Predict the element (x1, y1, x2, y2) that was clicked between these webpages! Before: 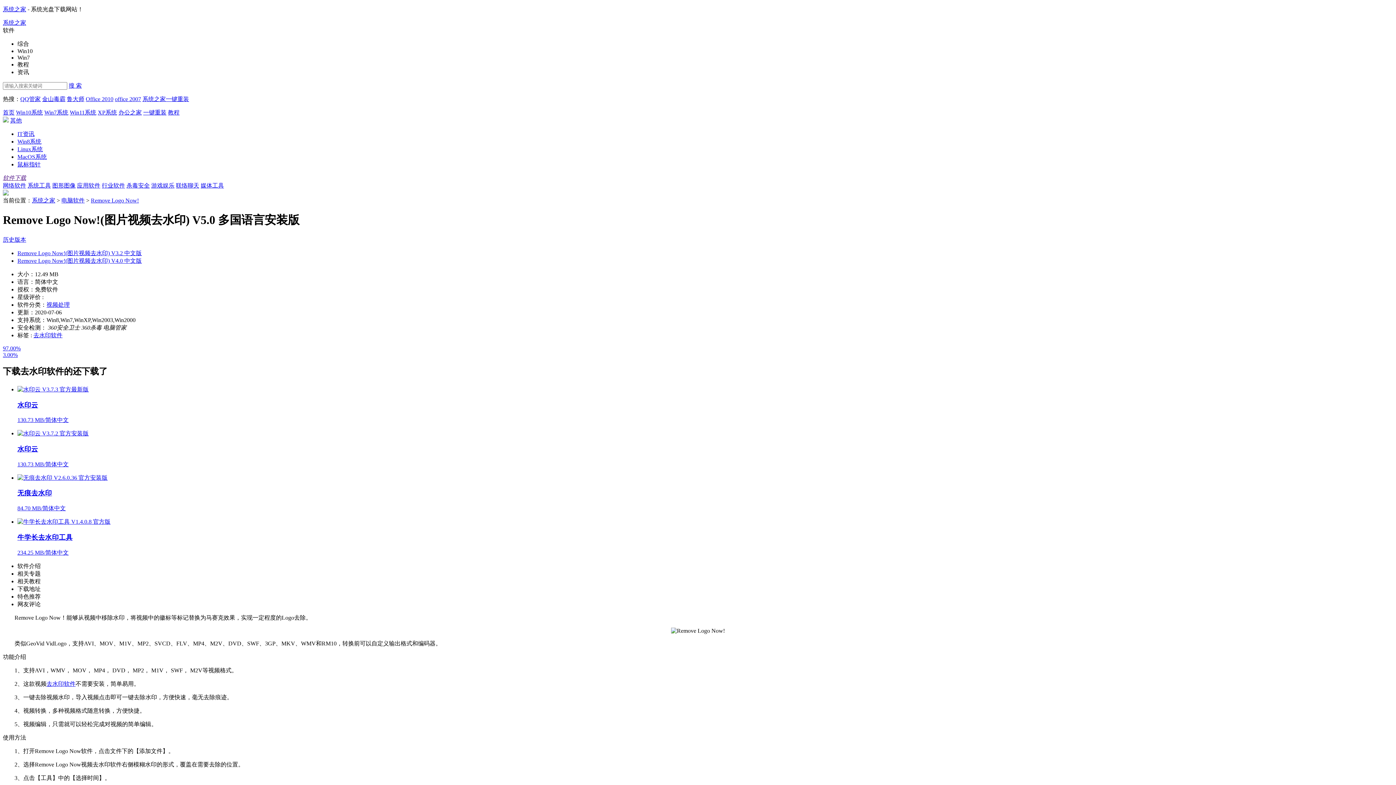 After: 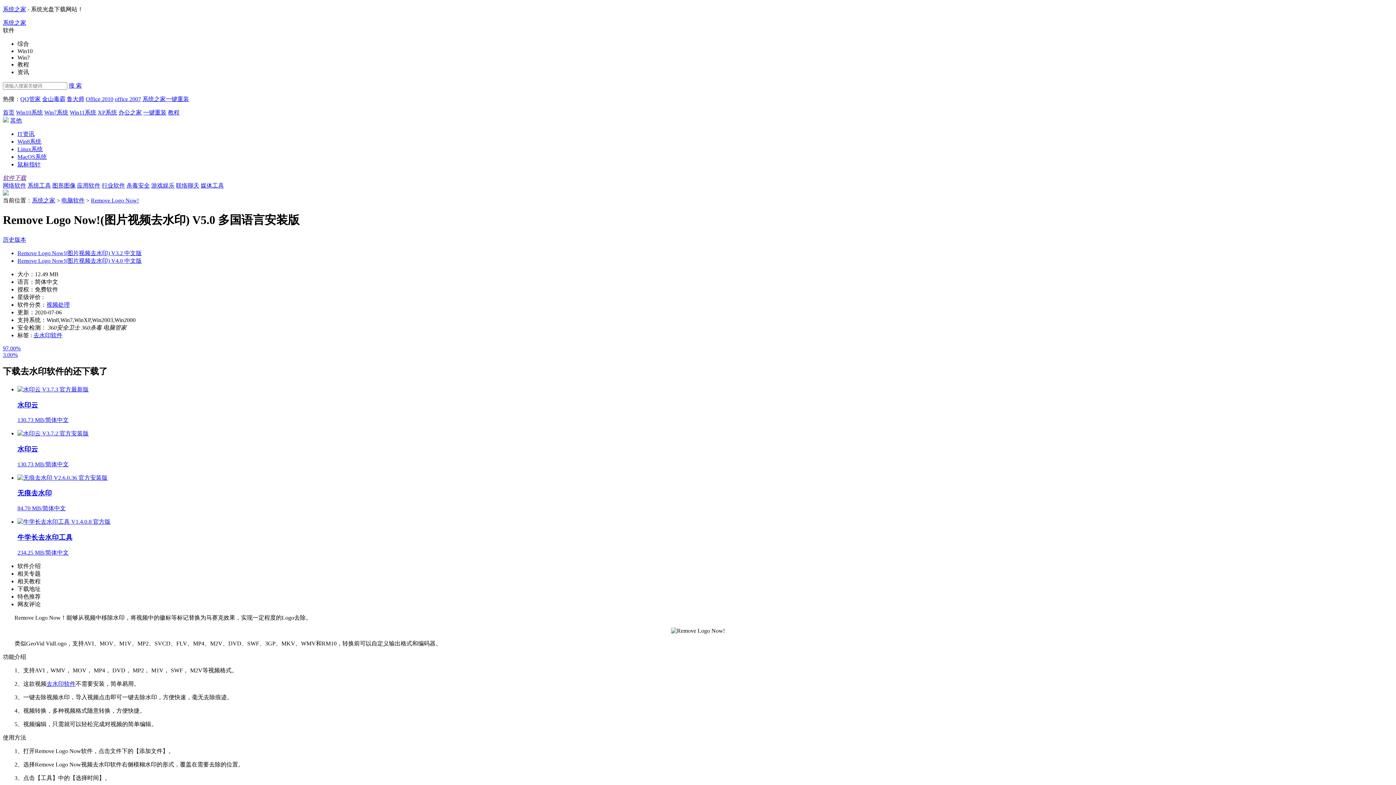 Action: bbox: (143, 109, 166, 115) label: 一键重装